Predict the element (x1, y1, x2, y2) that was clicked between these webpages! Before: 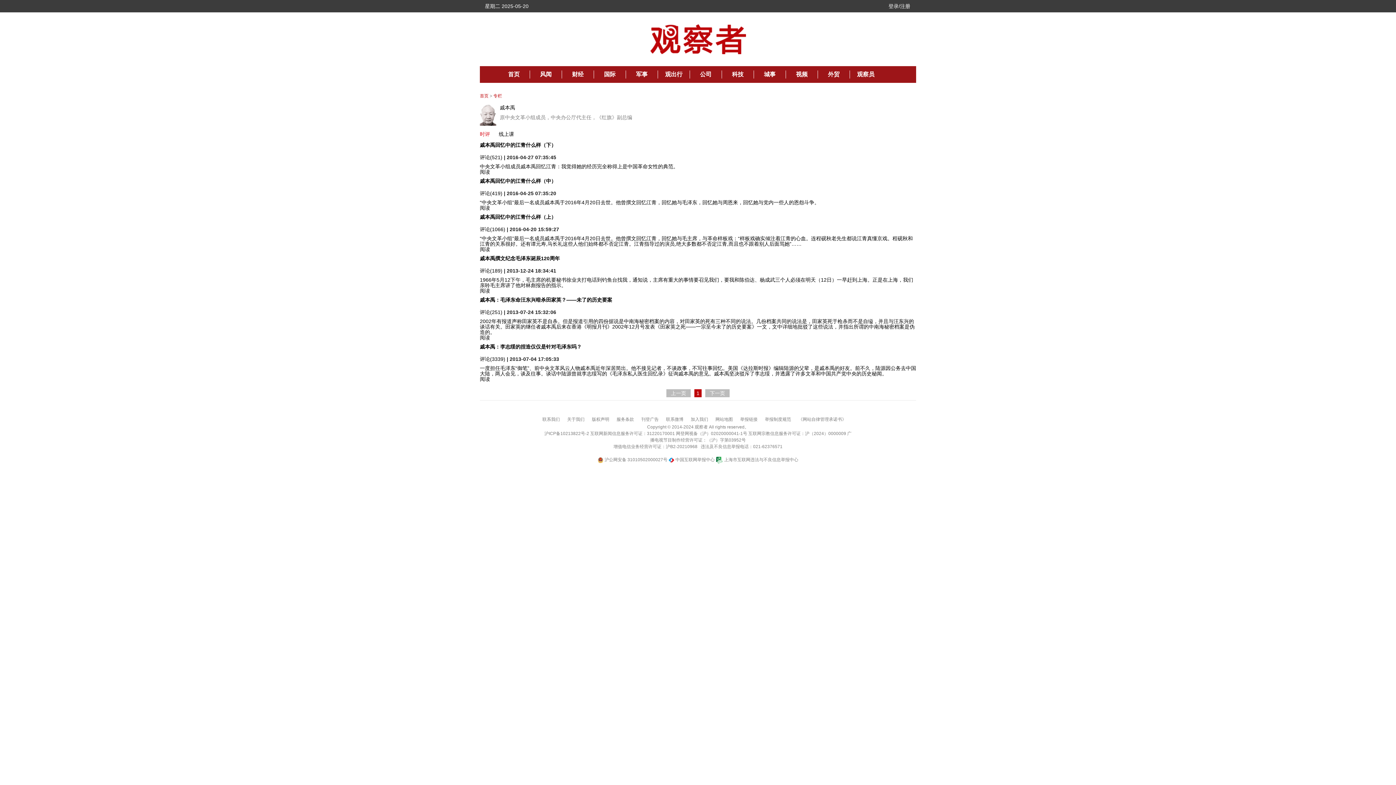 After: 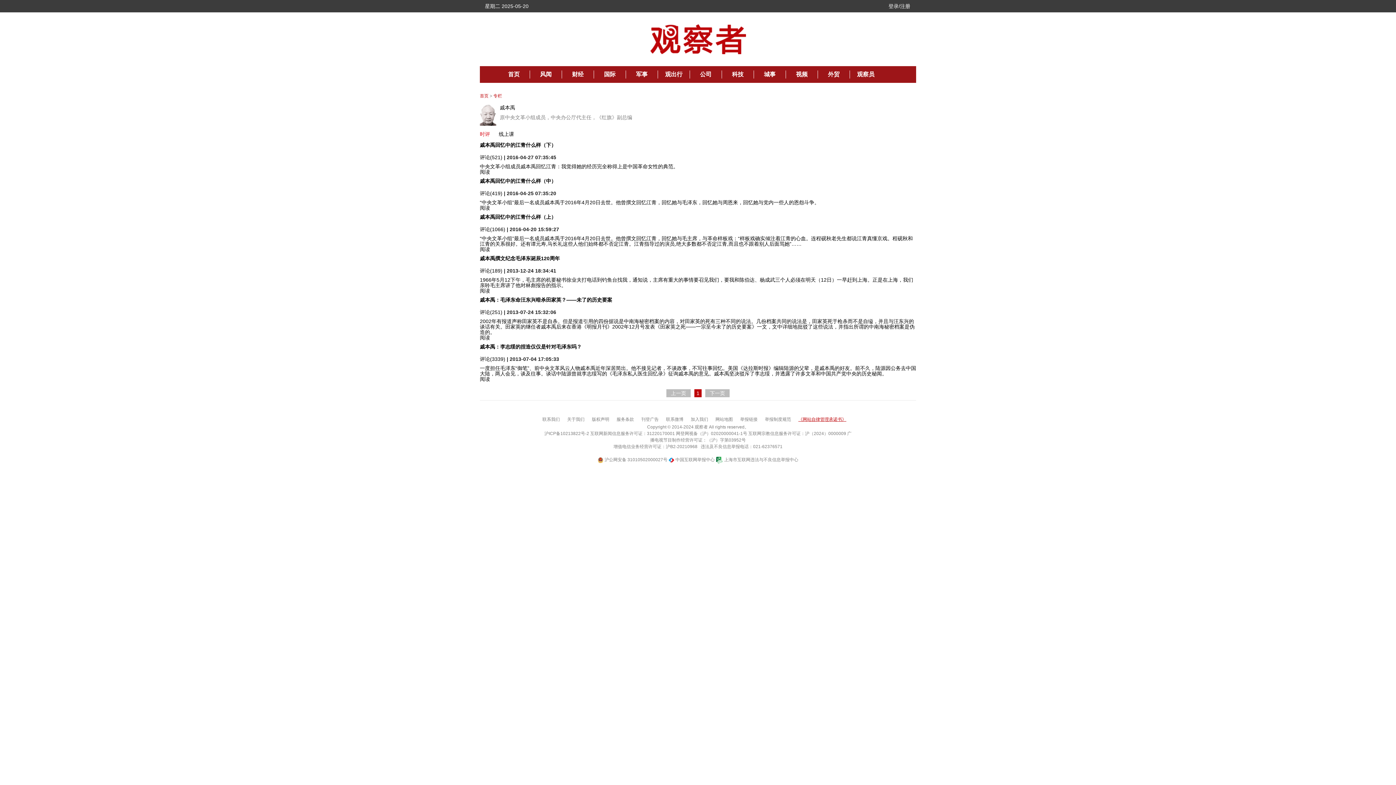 Action: bbox: (798, 417, 846, 422) label: 《网站自律管理承诺书》